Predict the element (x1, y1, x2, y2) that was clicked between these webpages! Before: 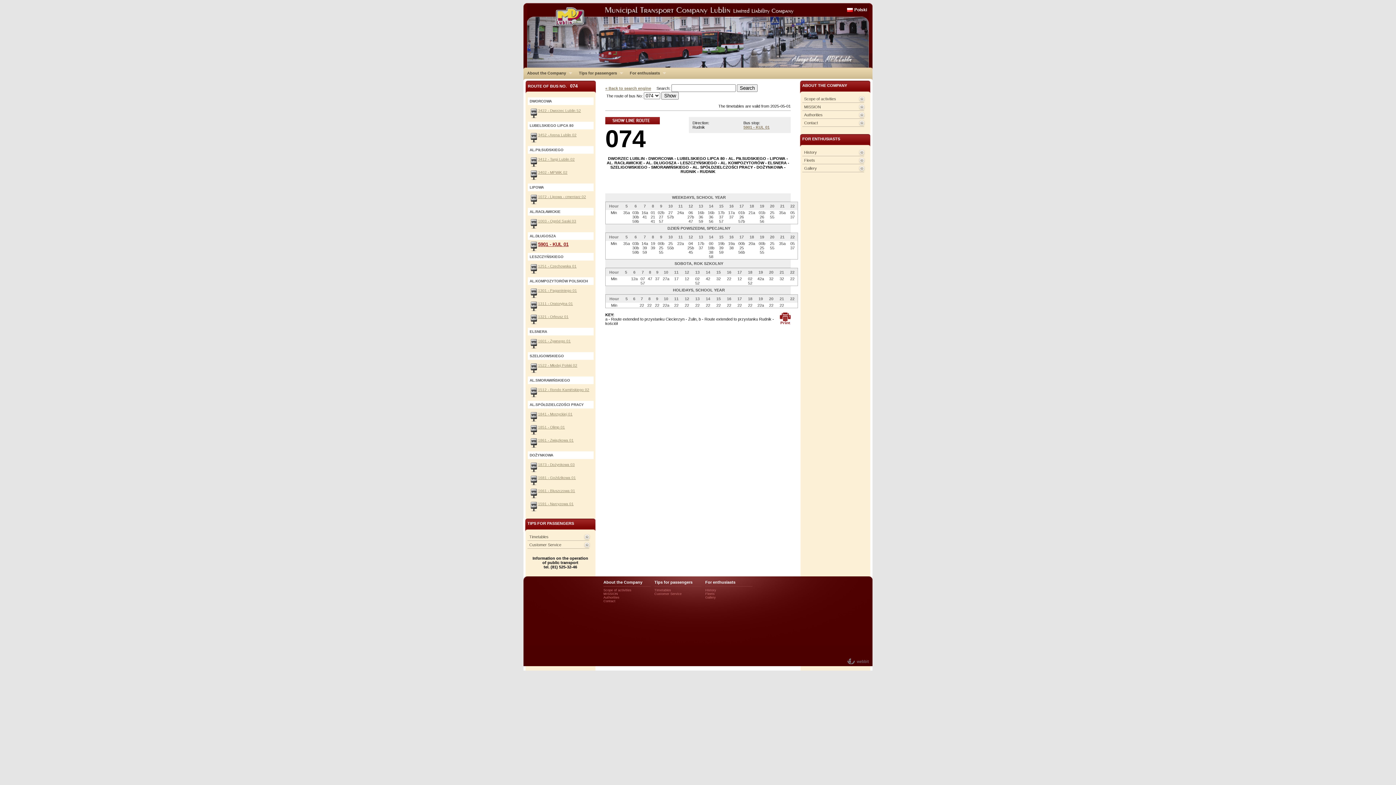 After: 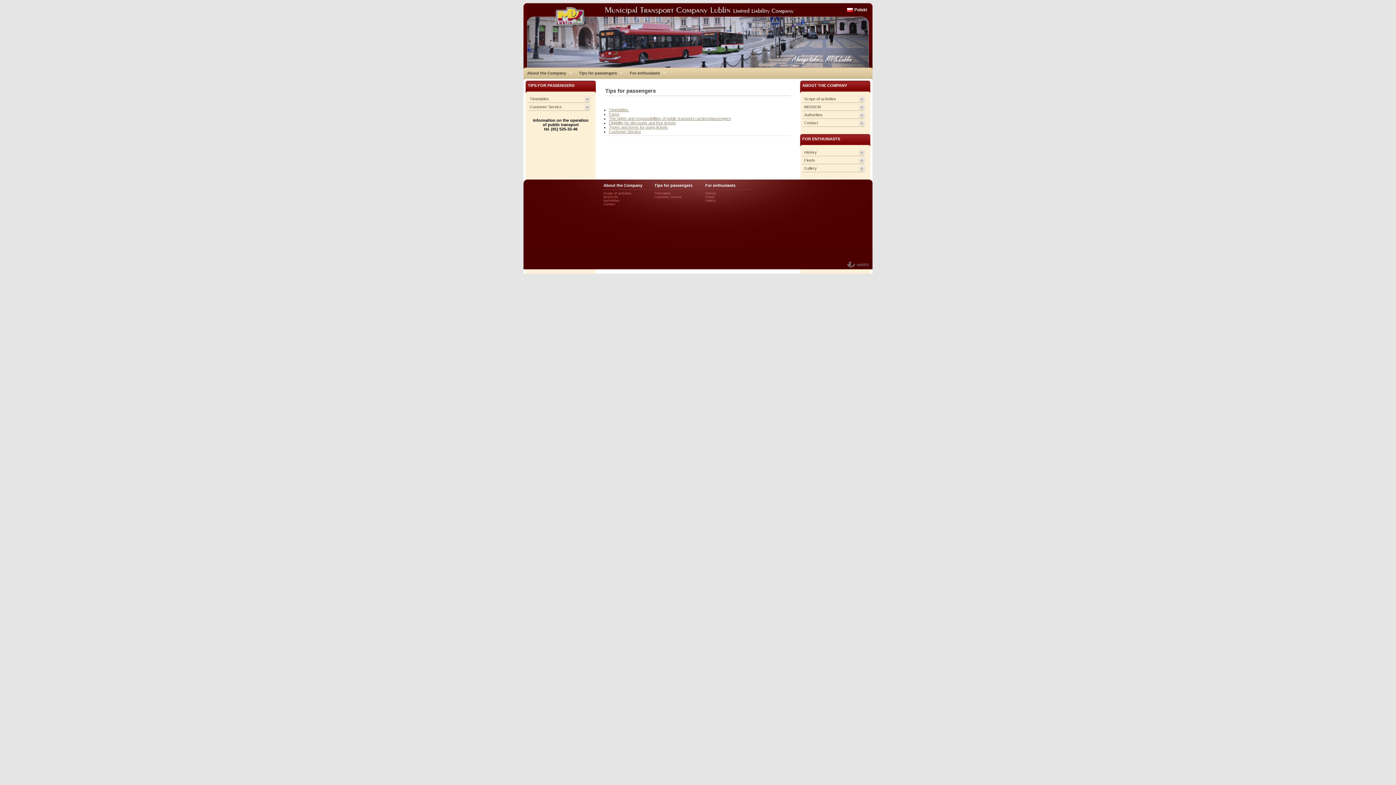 Action: label: Tips for passengers
» bbox: (575, 67, 626, 78)